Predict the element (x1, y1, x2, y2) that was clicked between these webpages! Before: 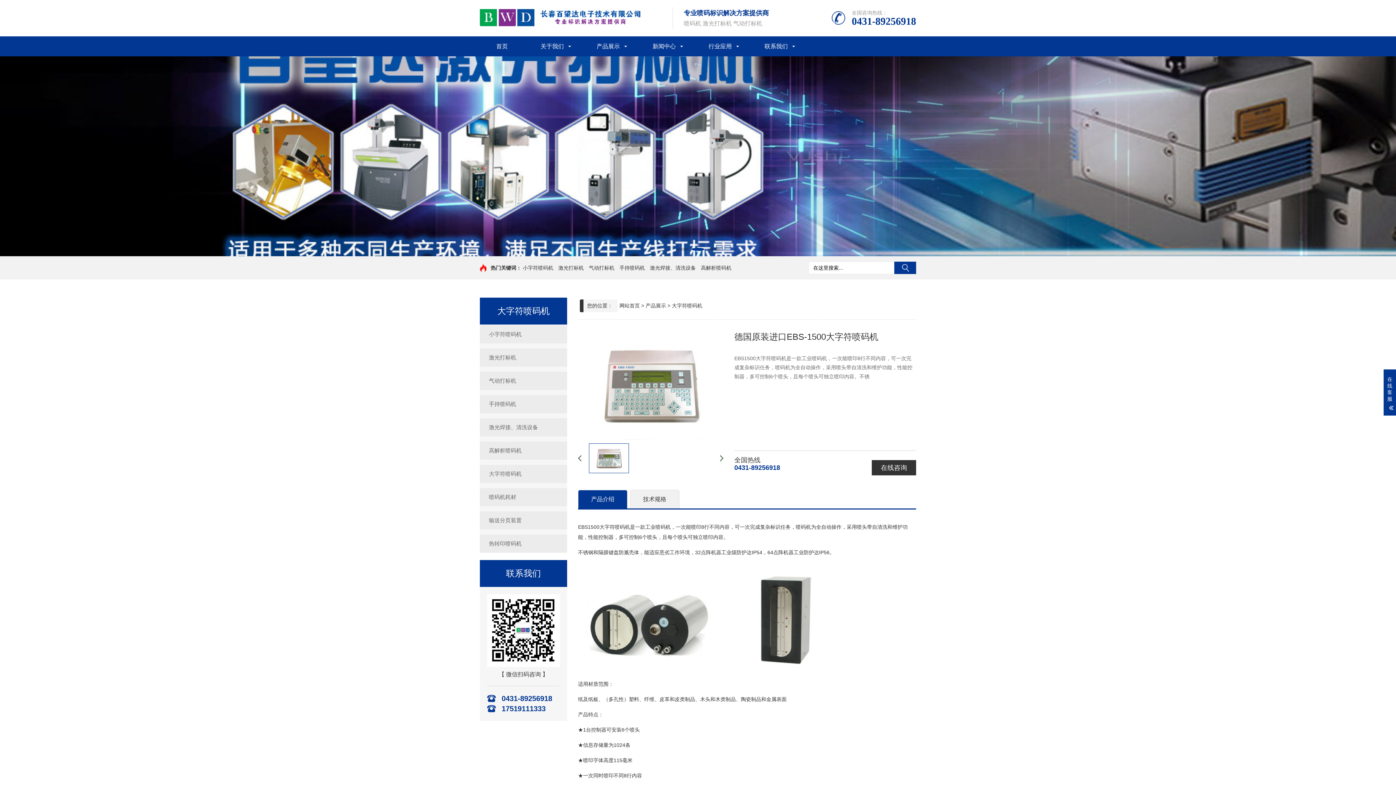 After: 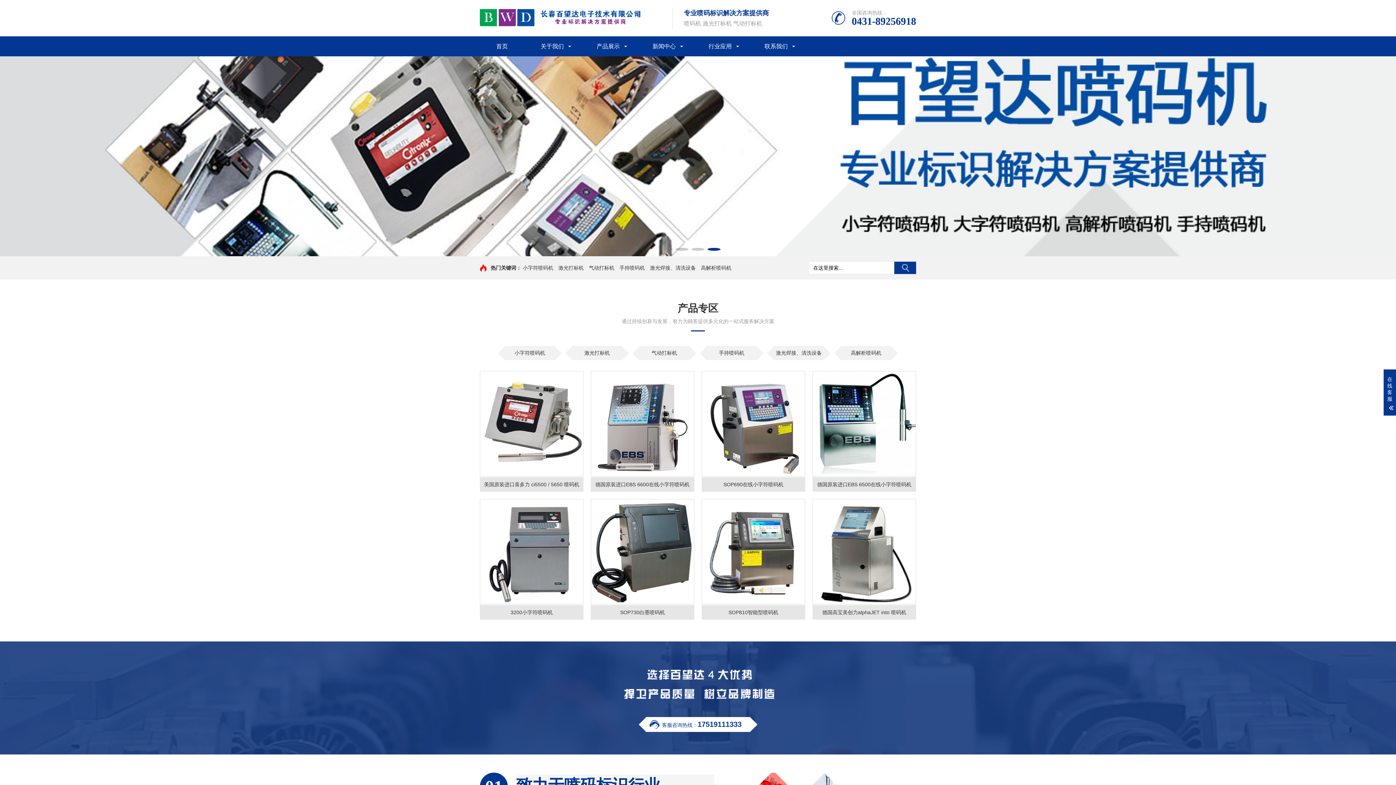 Action: label: 网站首页 bbox: (619, 302, 640, 308)